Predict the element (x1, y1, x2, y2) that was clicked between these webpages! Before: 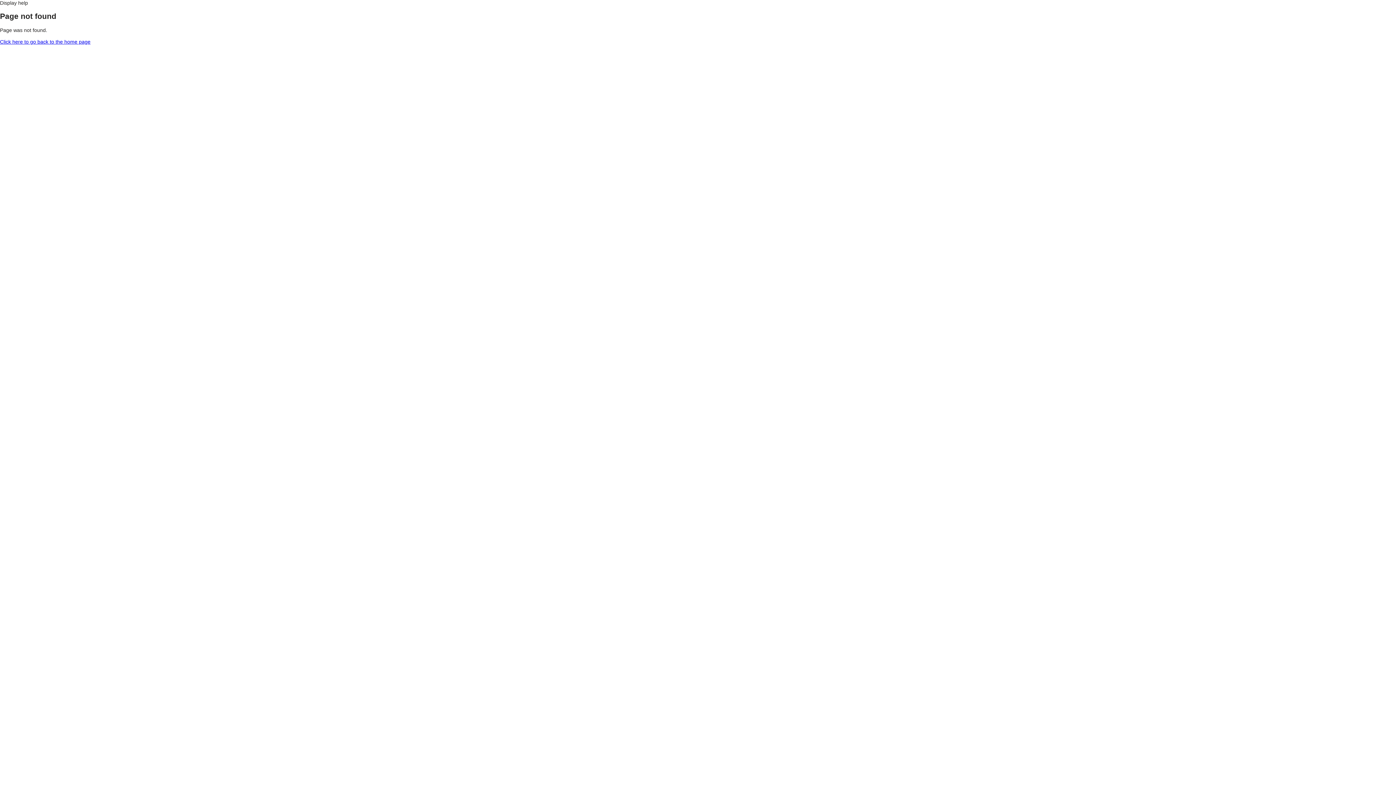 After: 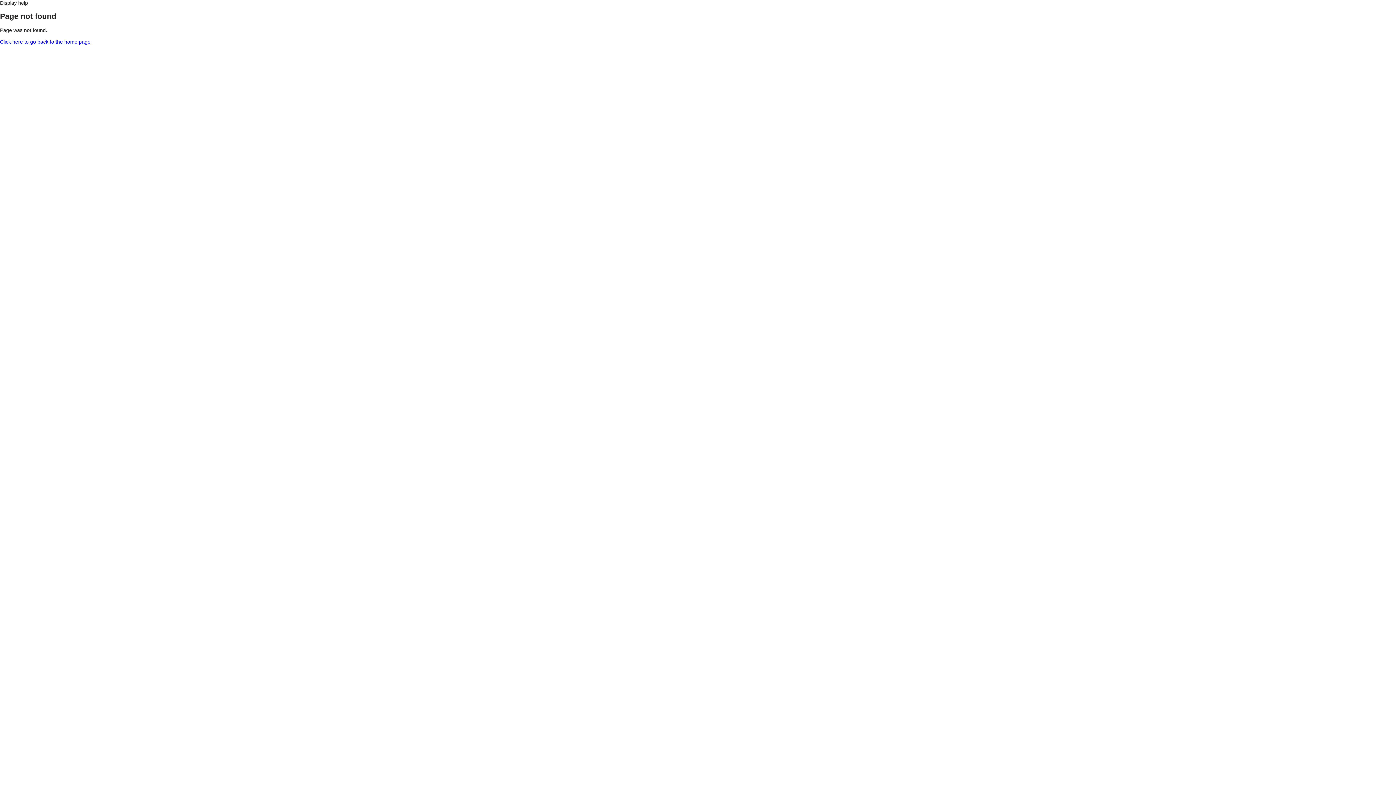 Action: label: Click here to go back to the home page bbox: (0, 38, 90, 44)